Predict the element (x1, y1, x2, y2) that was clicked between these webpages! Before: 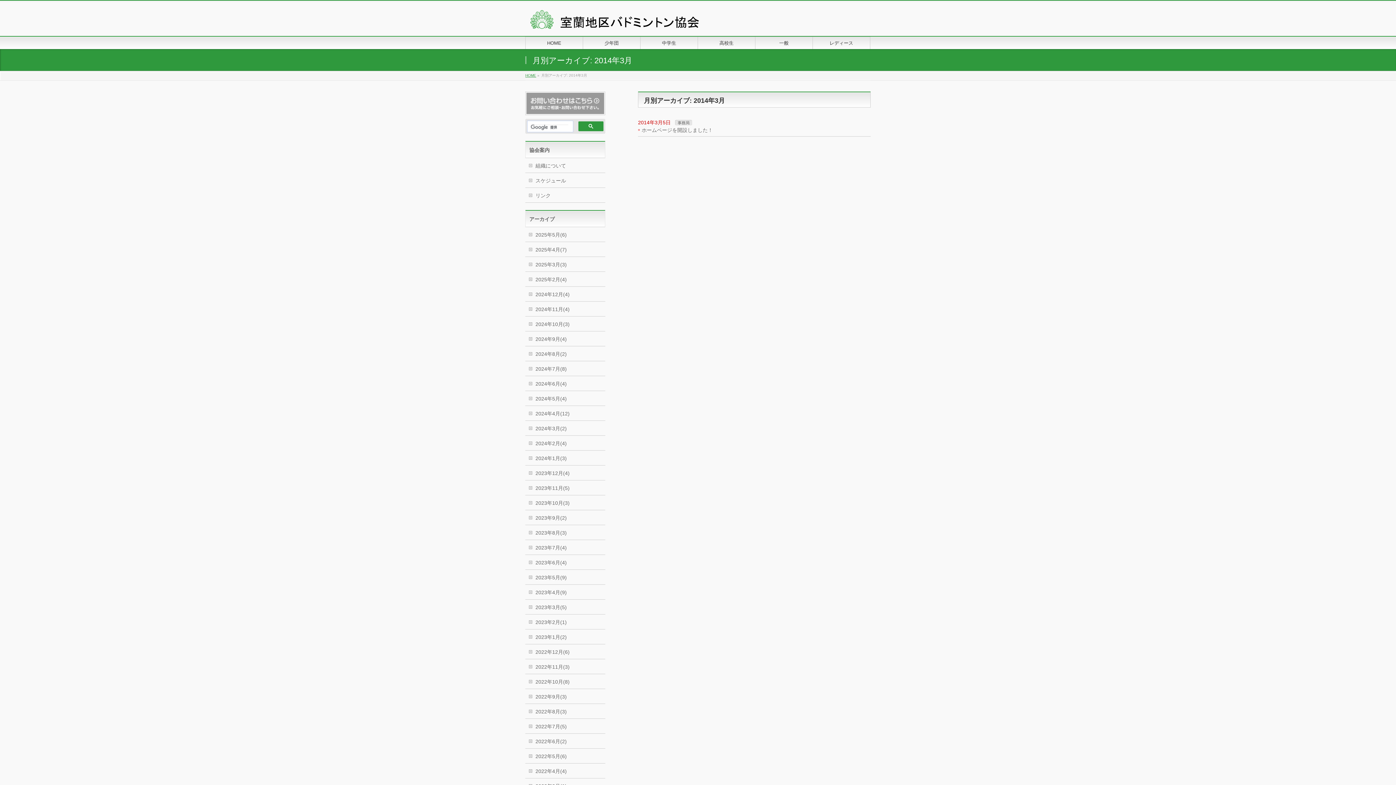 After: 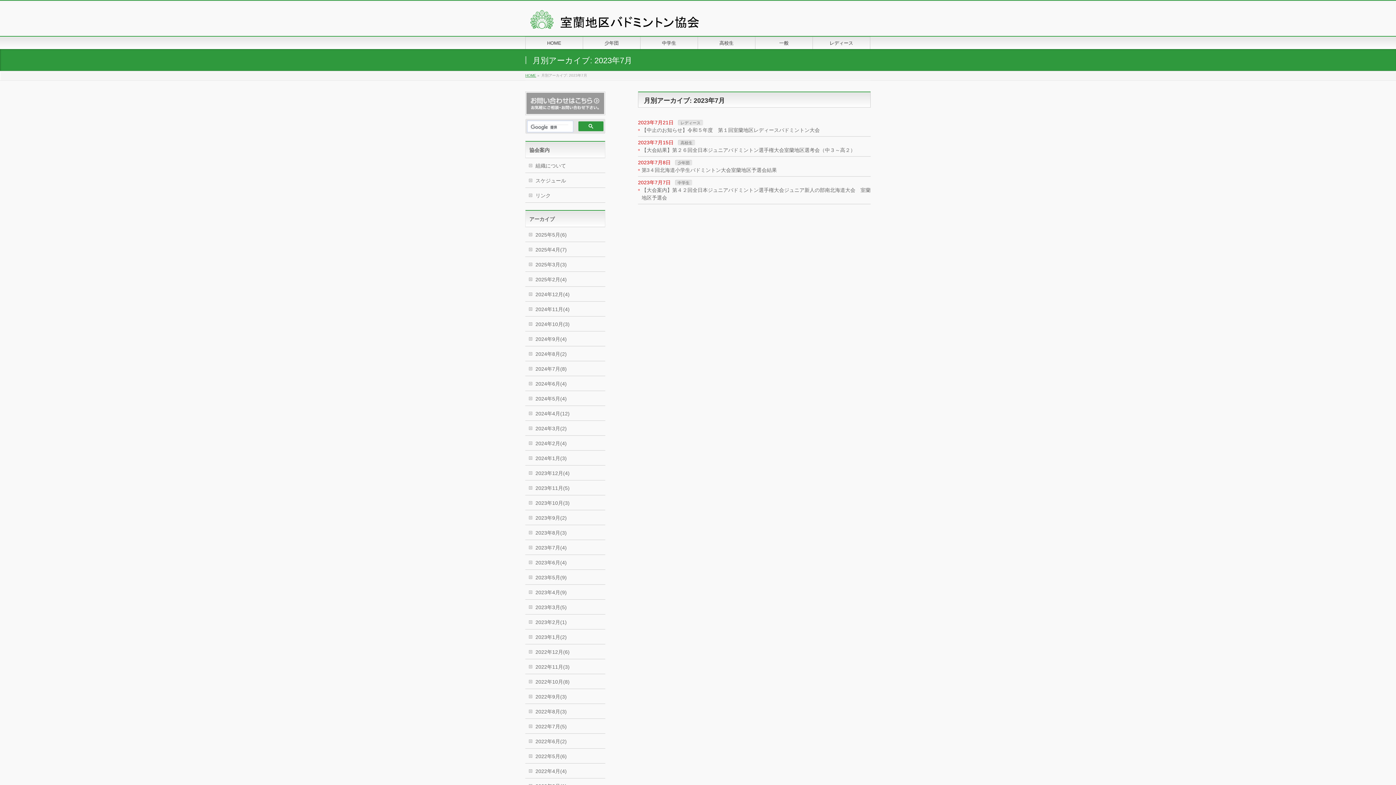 Action: label: 2023年7月(4) bbox: (525, 540, 605, 554)